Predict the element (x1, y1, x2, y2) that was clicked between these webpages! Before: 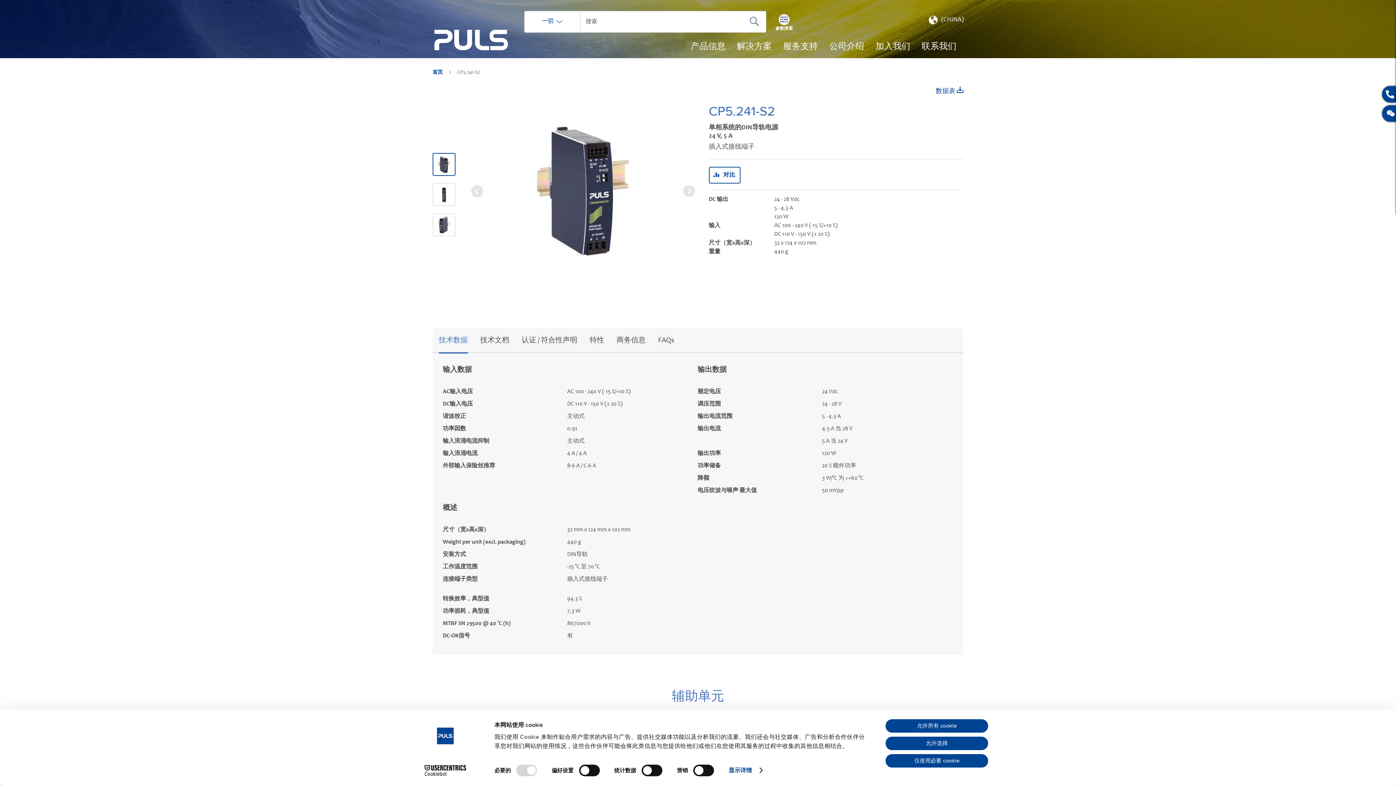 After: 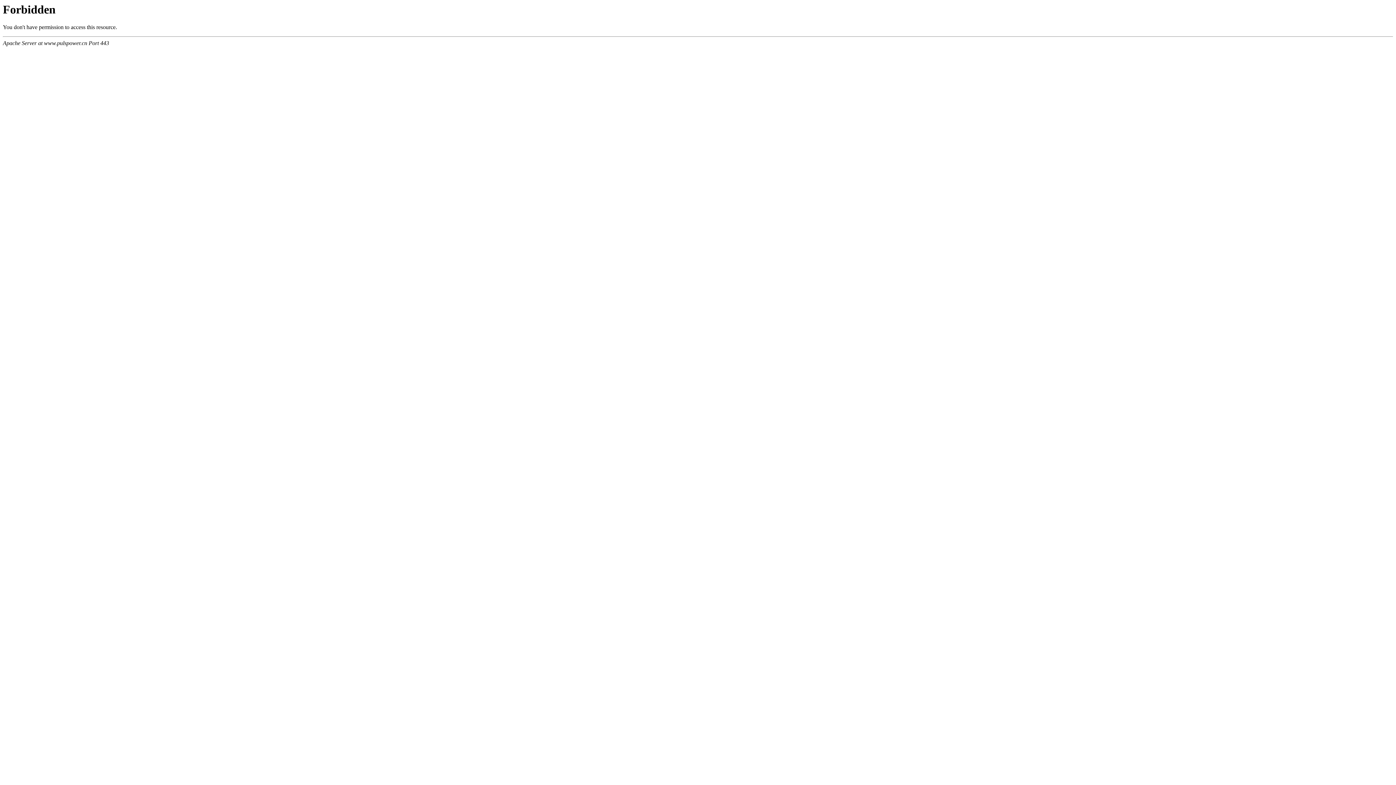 Action: bbox: (434, 29, 508, 50) label: store logo